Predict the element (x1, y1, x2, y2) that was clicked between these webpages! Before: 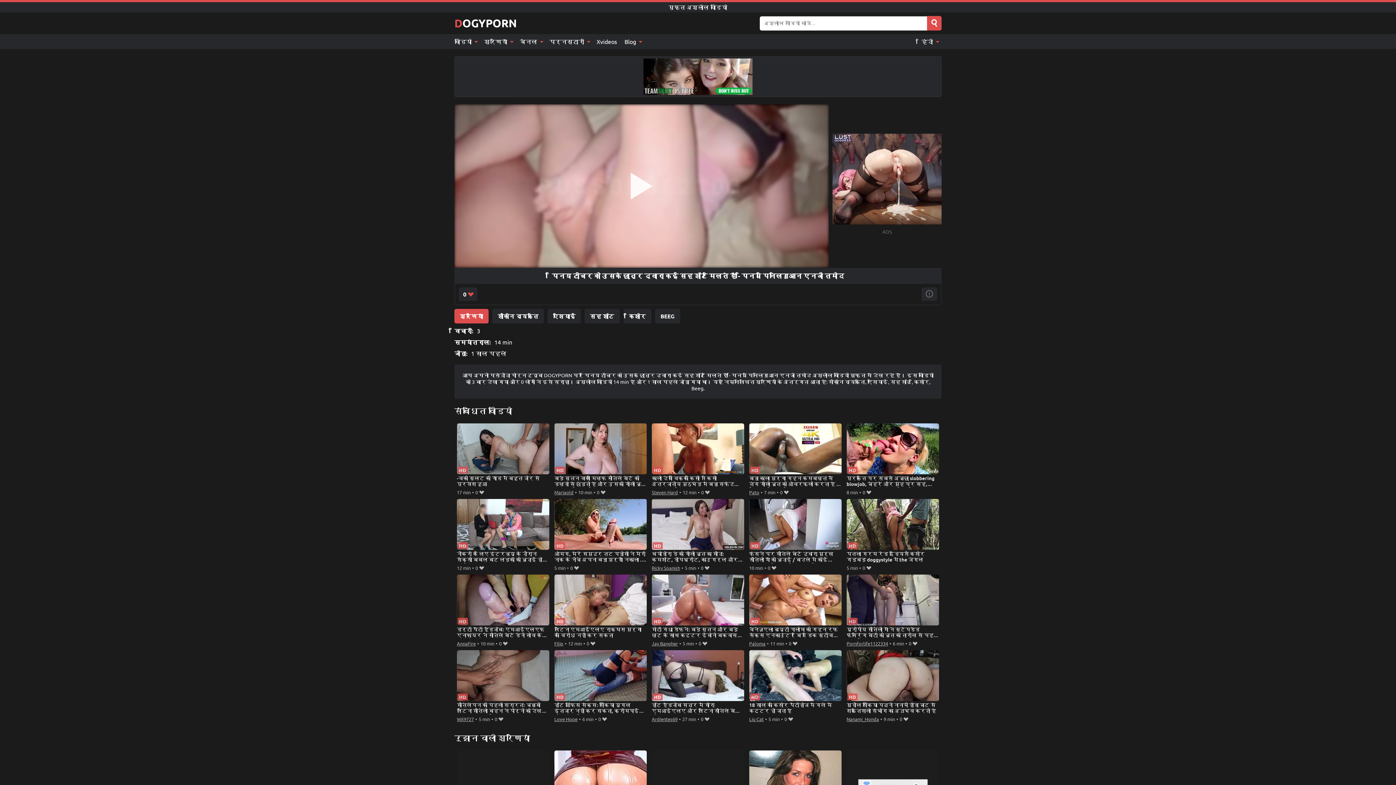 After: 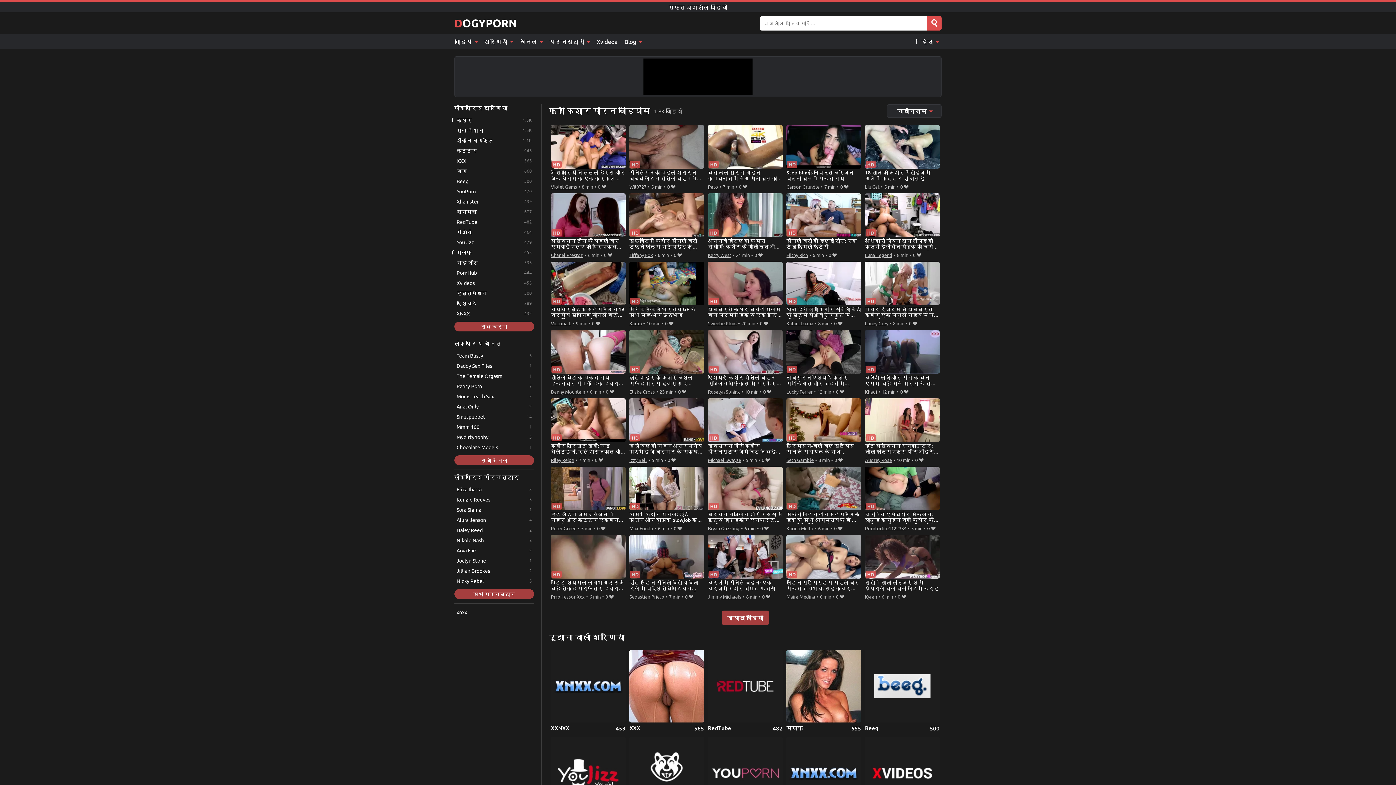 Action: bbox: (623, 309, 651, 323) label: किशोर